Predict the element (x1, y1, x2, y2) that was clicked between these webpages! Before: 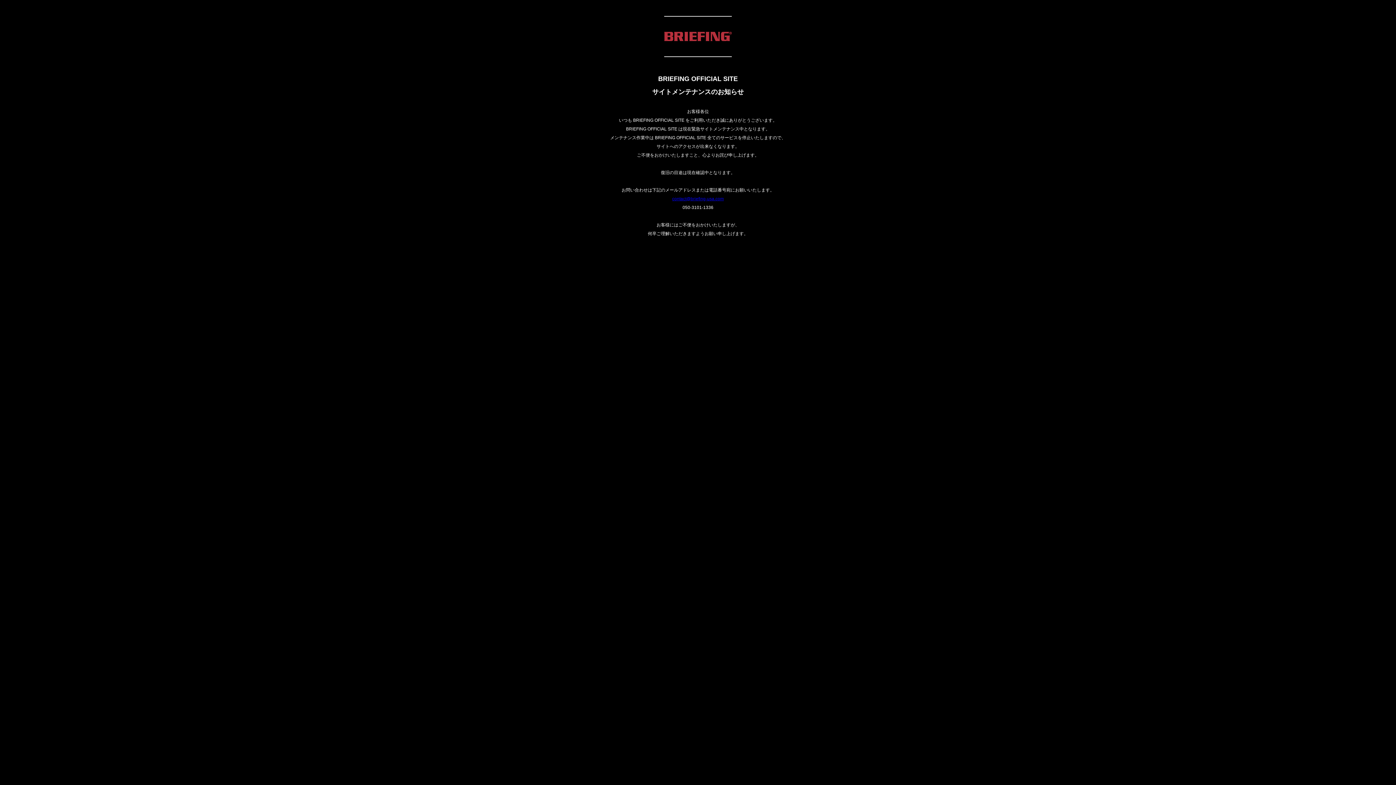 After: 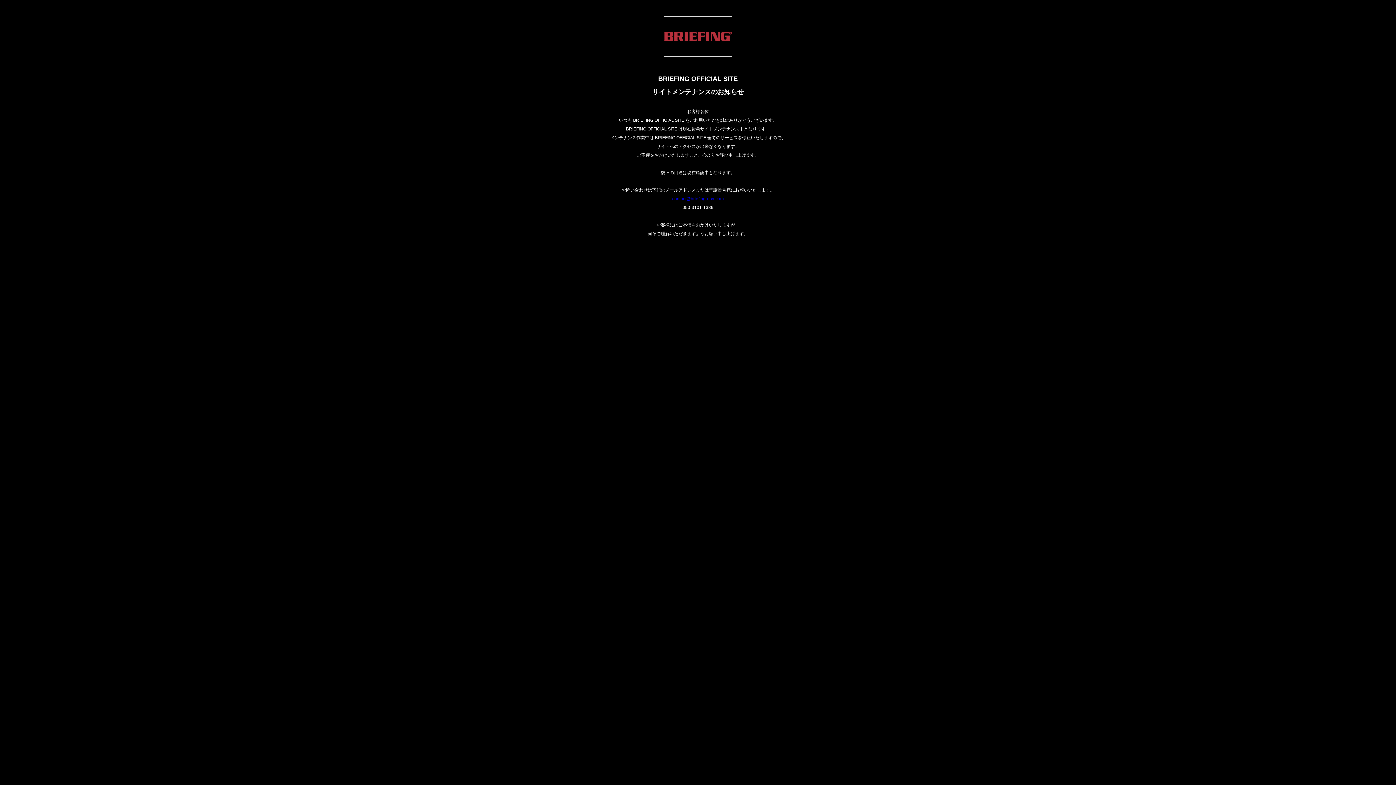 Action: bbox: (672, 196, 724, 201) label: contact@briefing-usa.com